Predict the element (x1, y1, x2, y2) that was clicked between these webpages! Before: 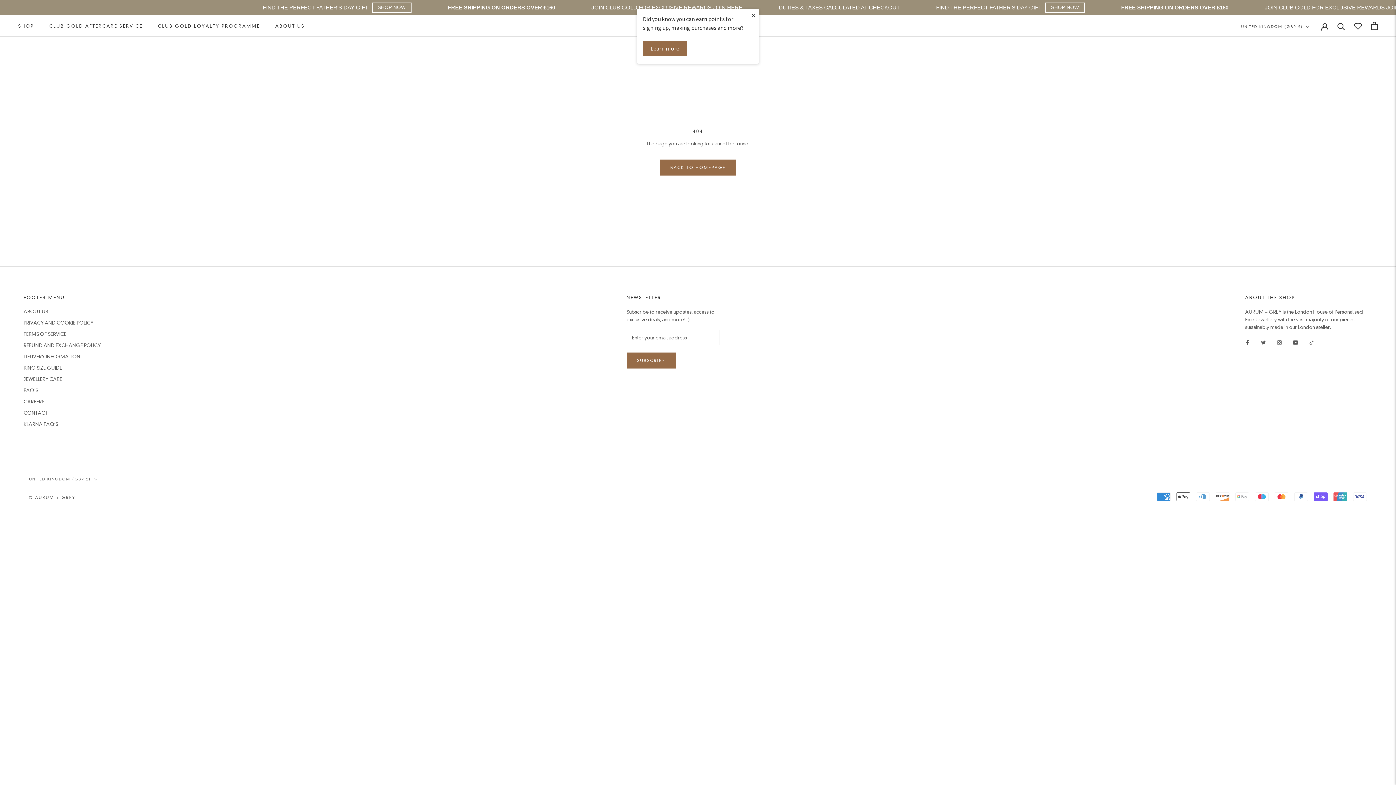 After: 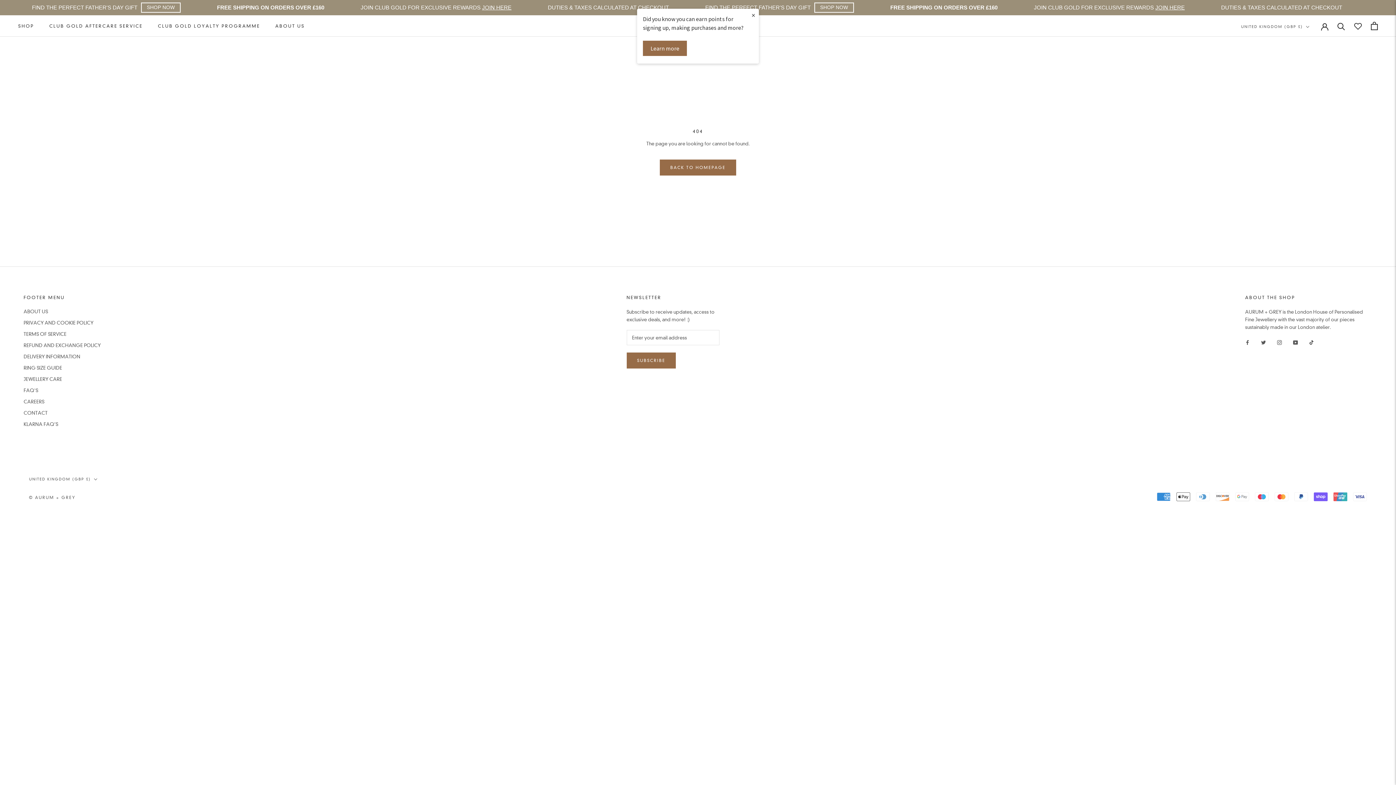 Action: label: TikTok bbox: (1309, 338, 1314, 346)